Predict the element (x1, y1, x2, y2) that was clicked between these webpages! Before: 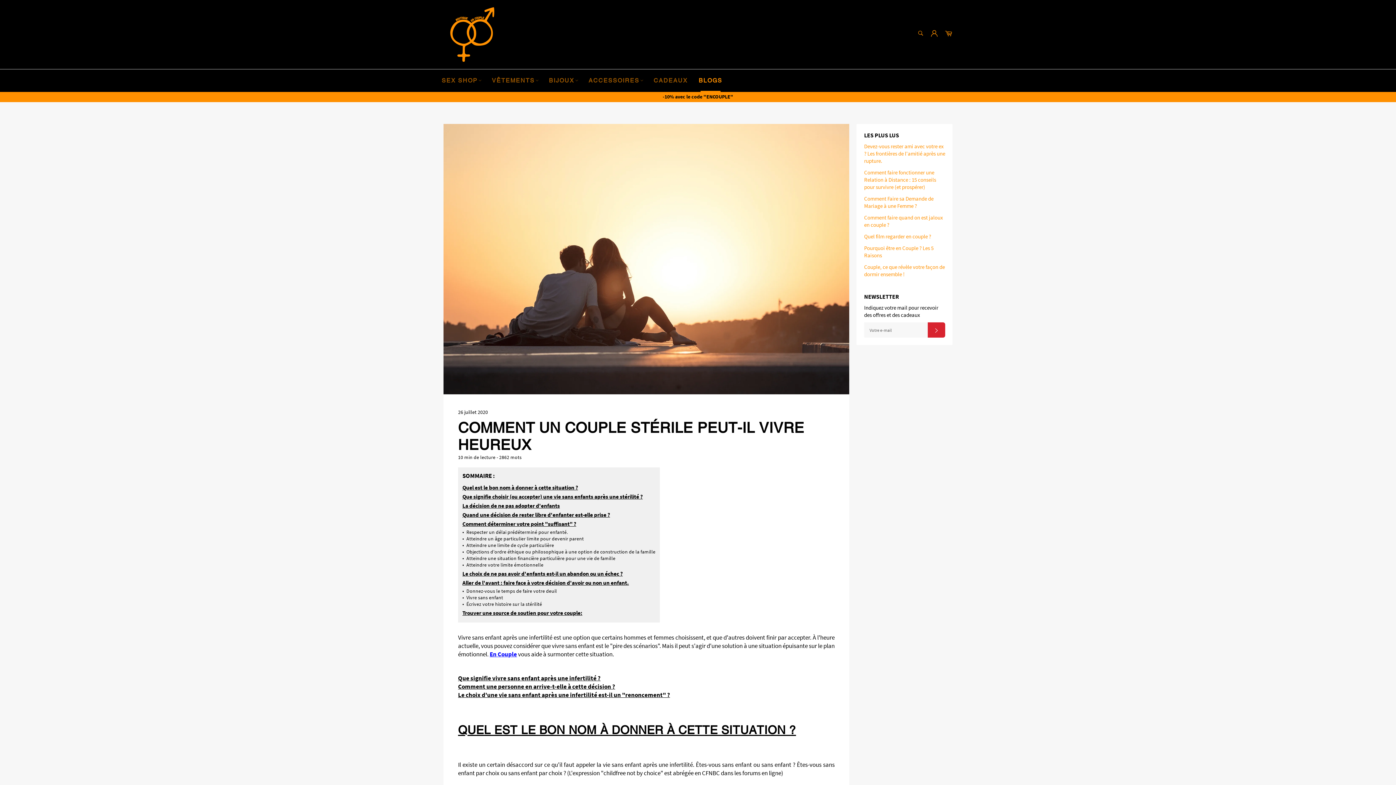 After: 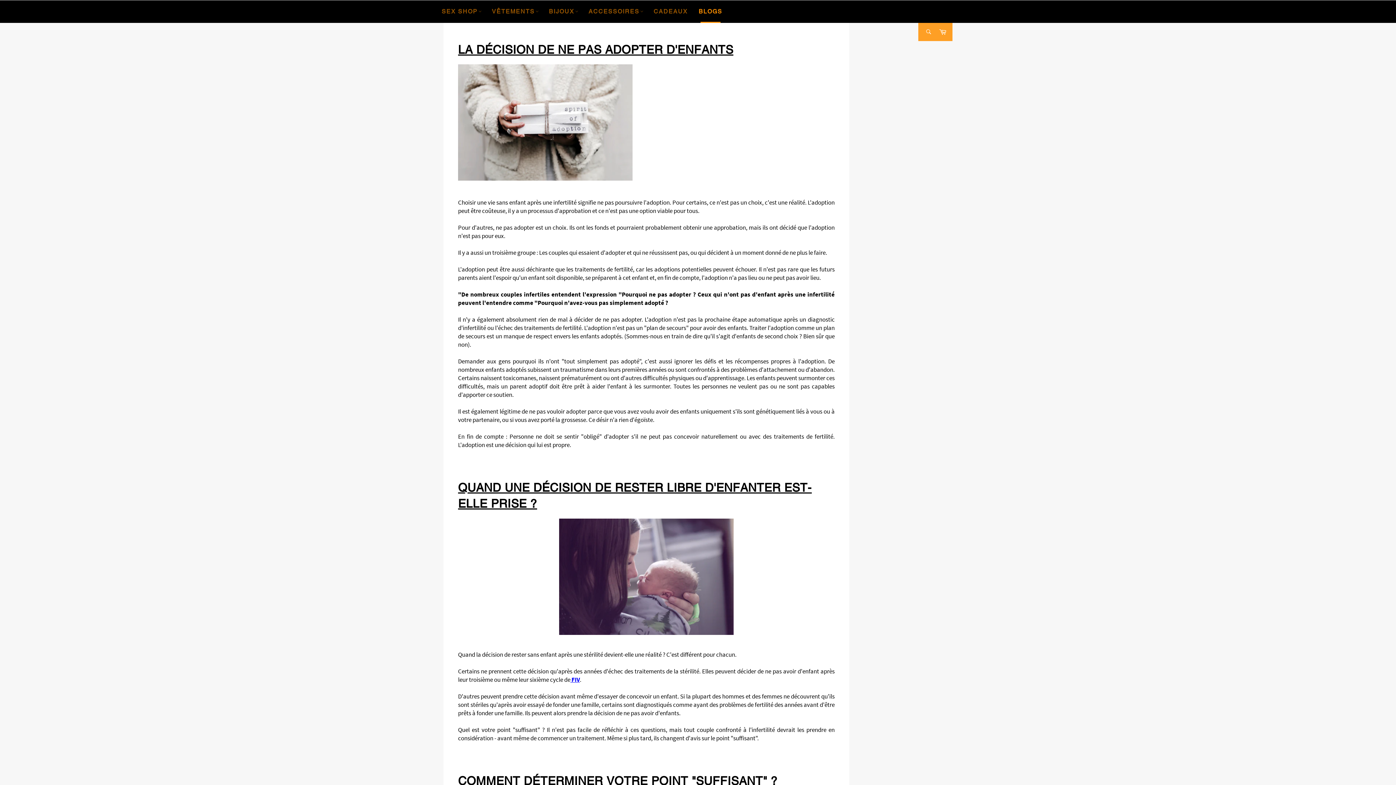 Action: bbox: (462, 502, 655, 509) label: La décision de ne pas adopter d'enfants